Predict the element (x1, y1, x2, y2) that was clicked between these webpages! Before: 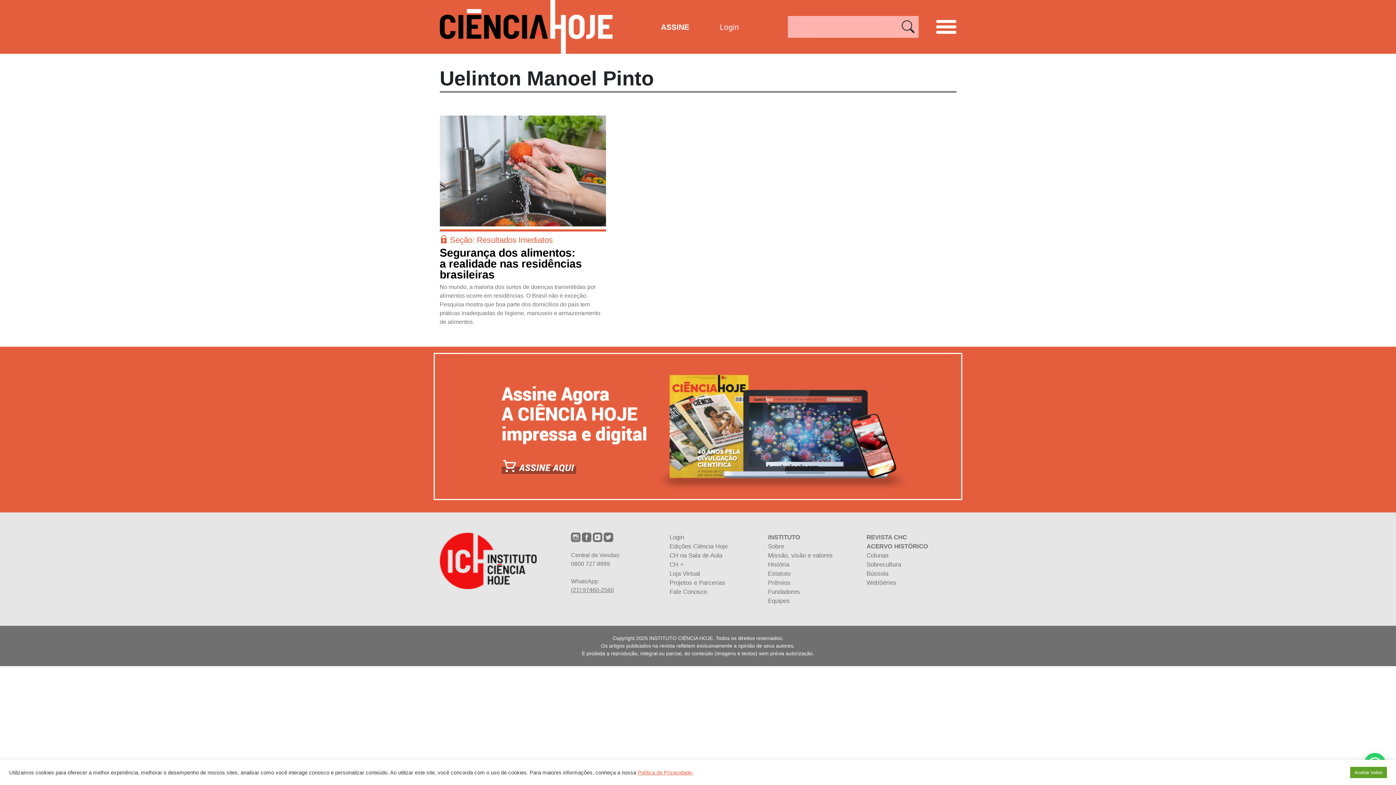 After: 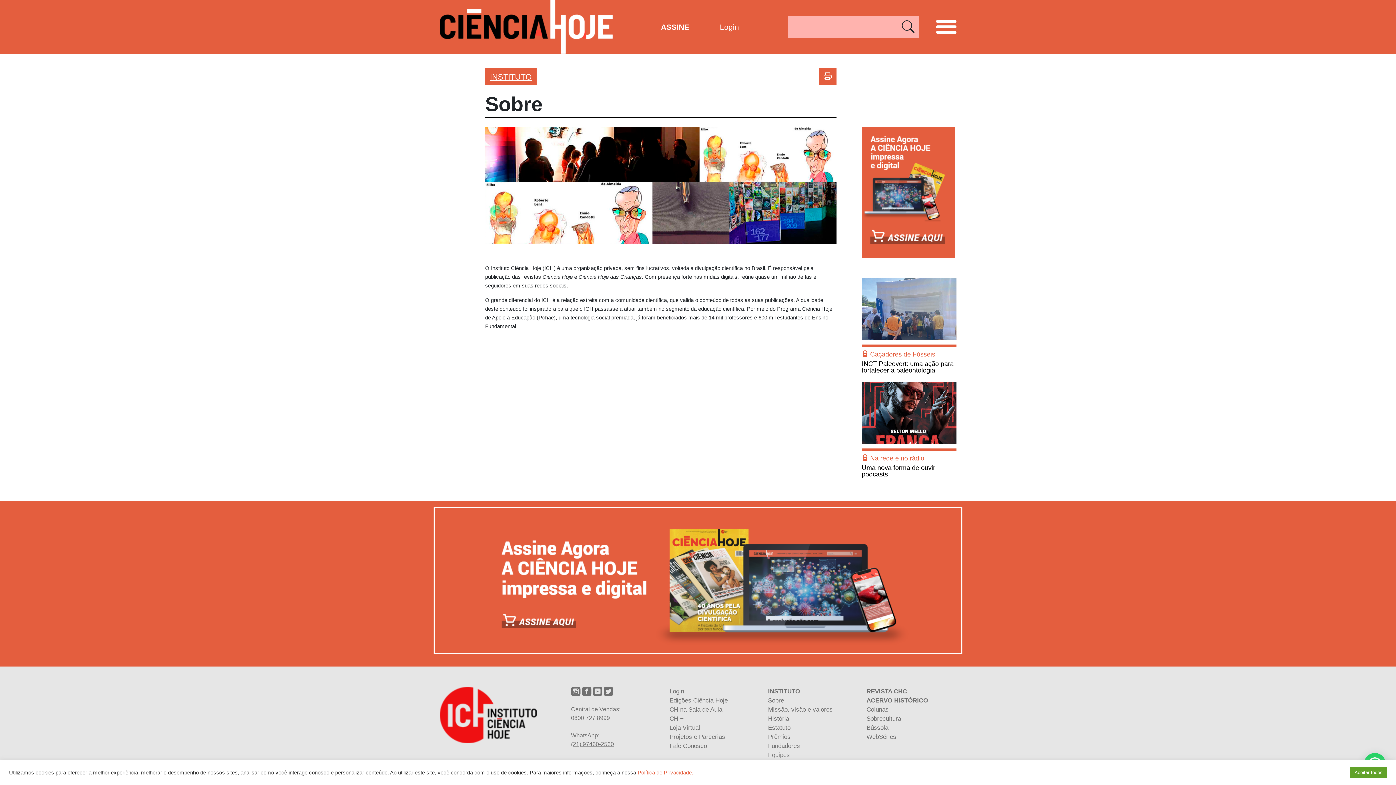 Action: bbox: (768, 543, 784, 550) label: Sobre